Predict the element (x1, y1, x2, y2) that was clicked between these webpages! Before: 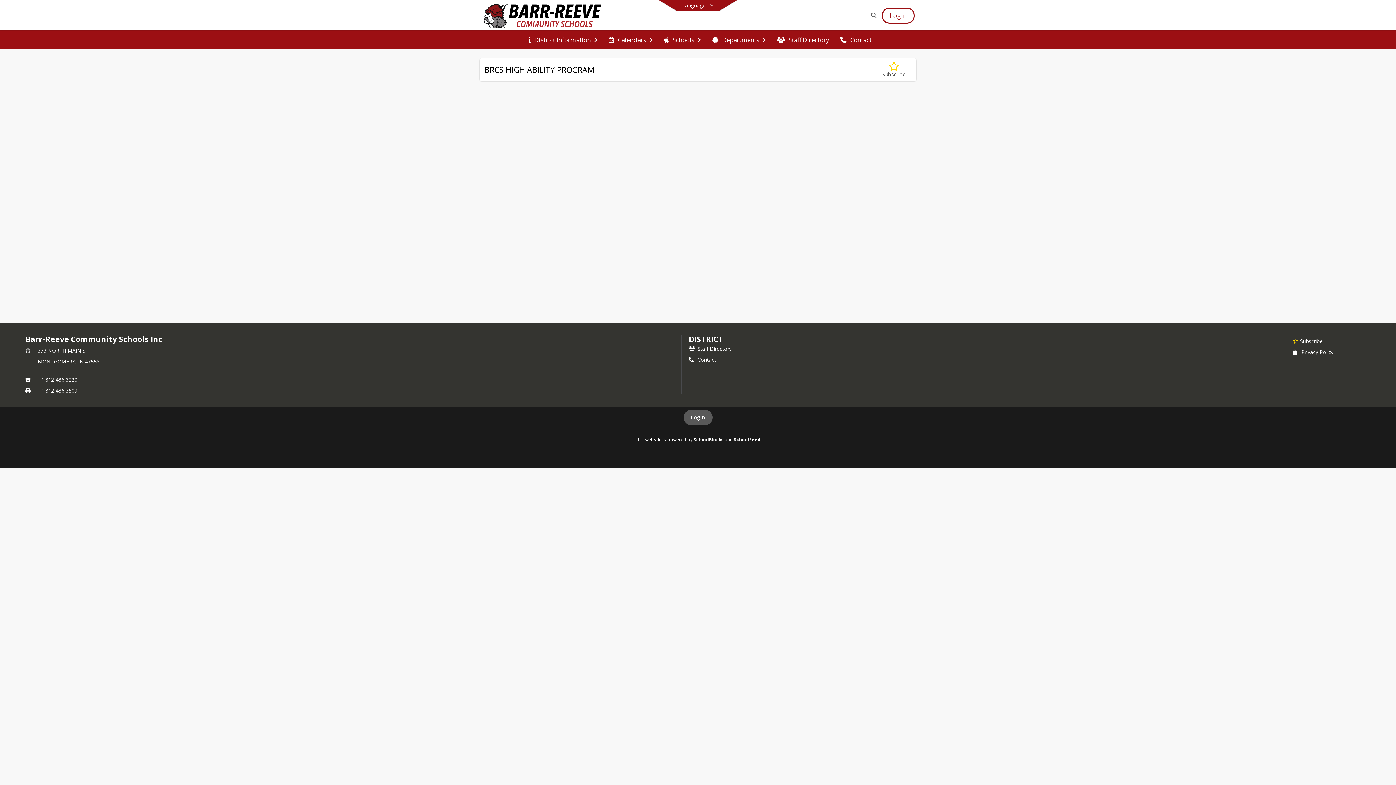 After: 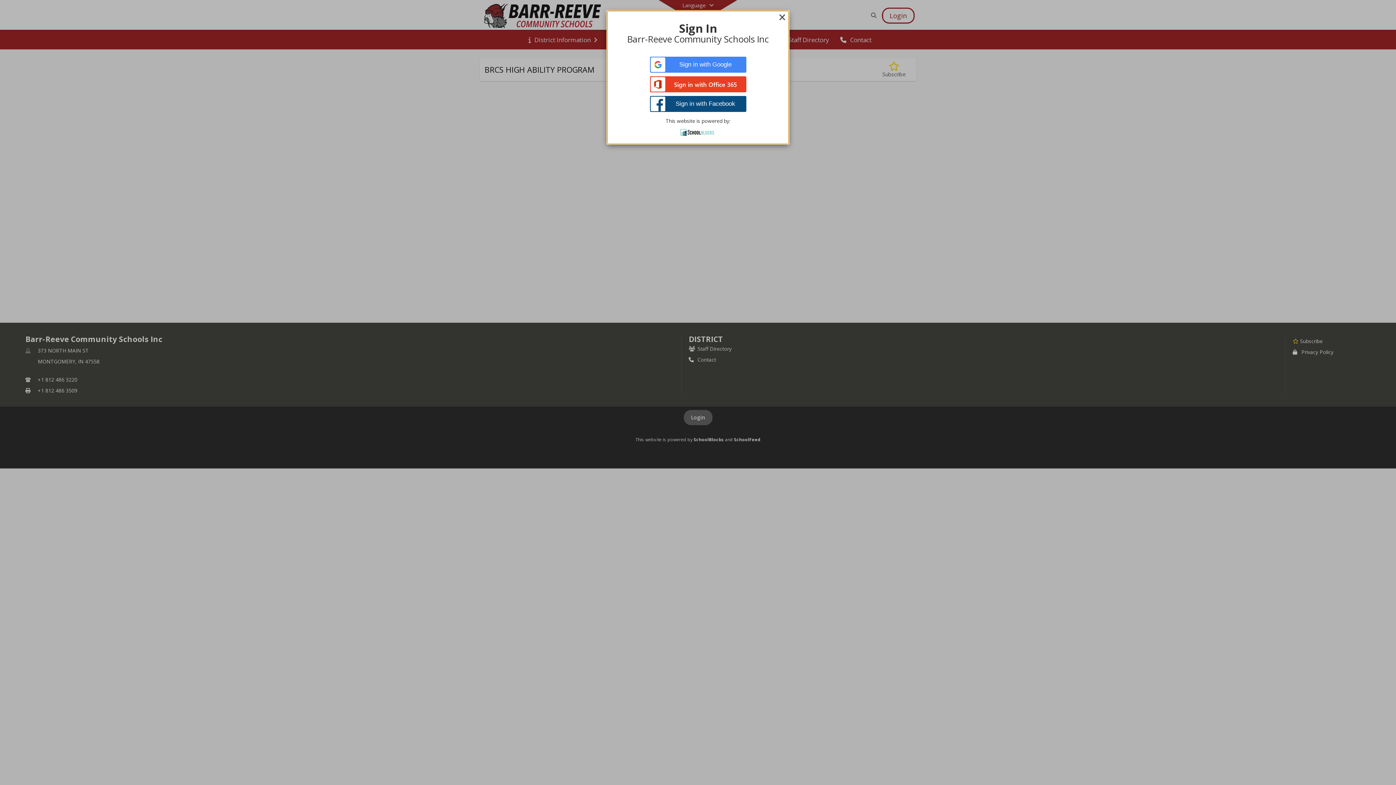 Action: label: Subscribe to Barr-Reeve Community Schools Inc bbox: (1293, 337, 1322, 345)